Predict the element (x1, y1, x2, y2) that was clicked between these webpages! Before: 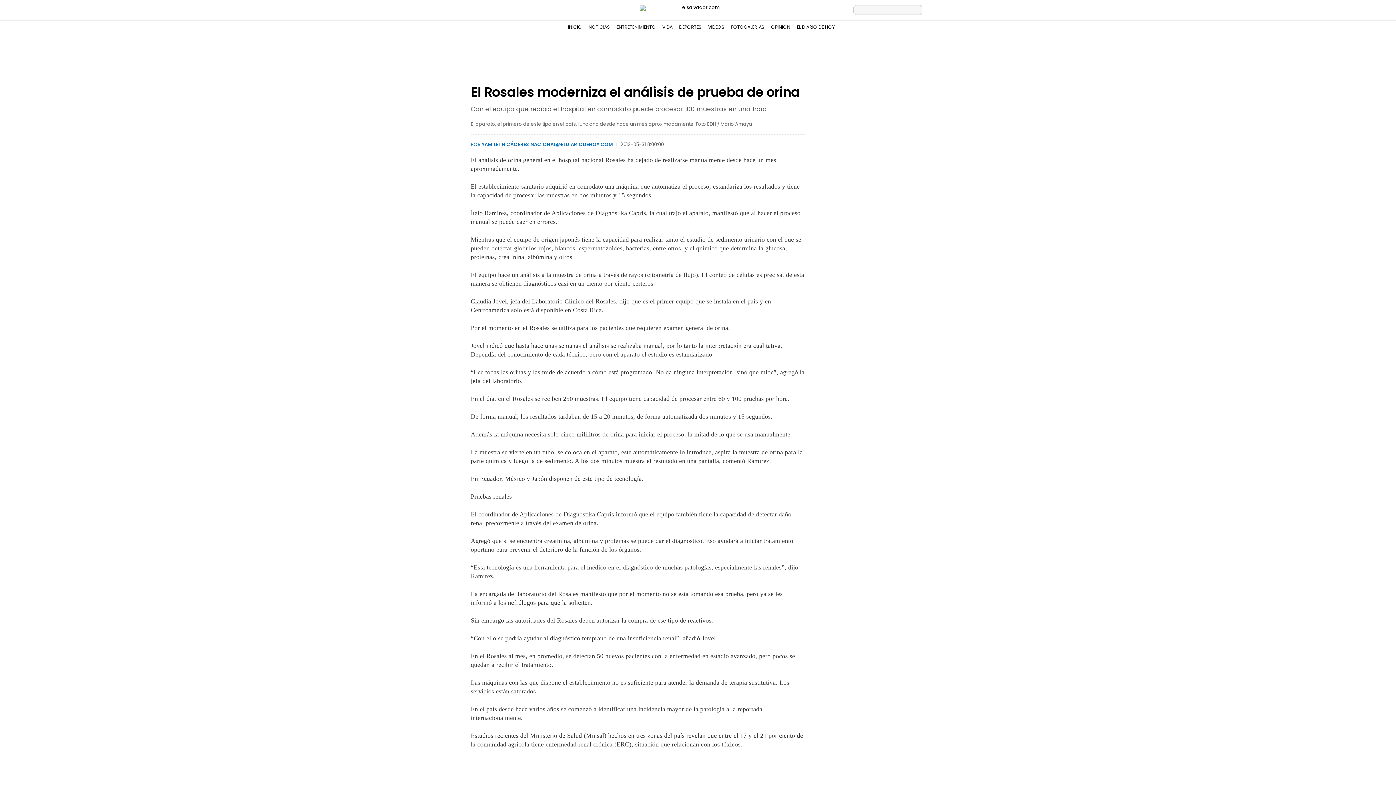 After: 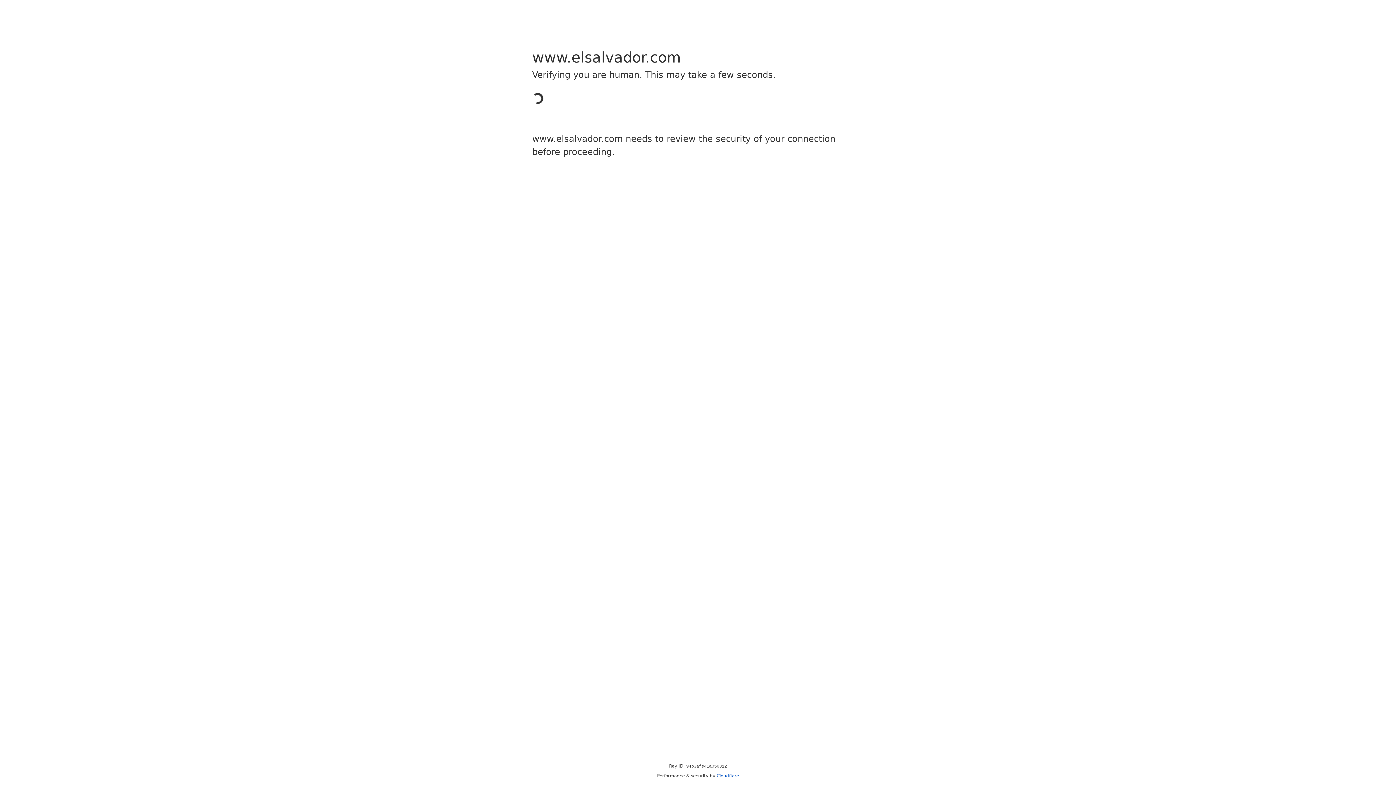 Action: bbox: (797, 24, 834, 30) label: EL DIARIO DE HOY